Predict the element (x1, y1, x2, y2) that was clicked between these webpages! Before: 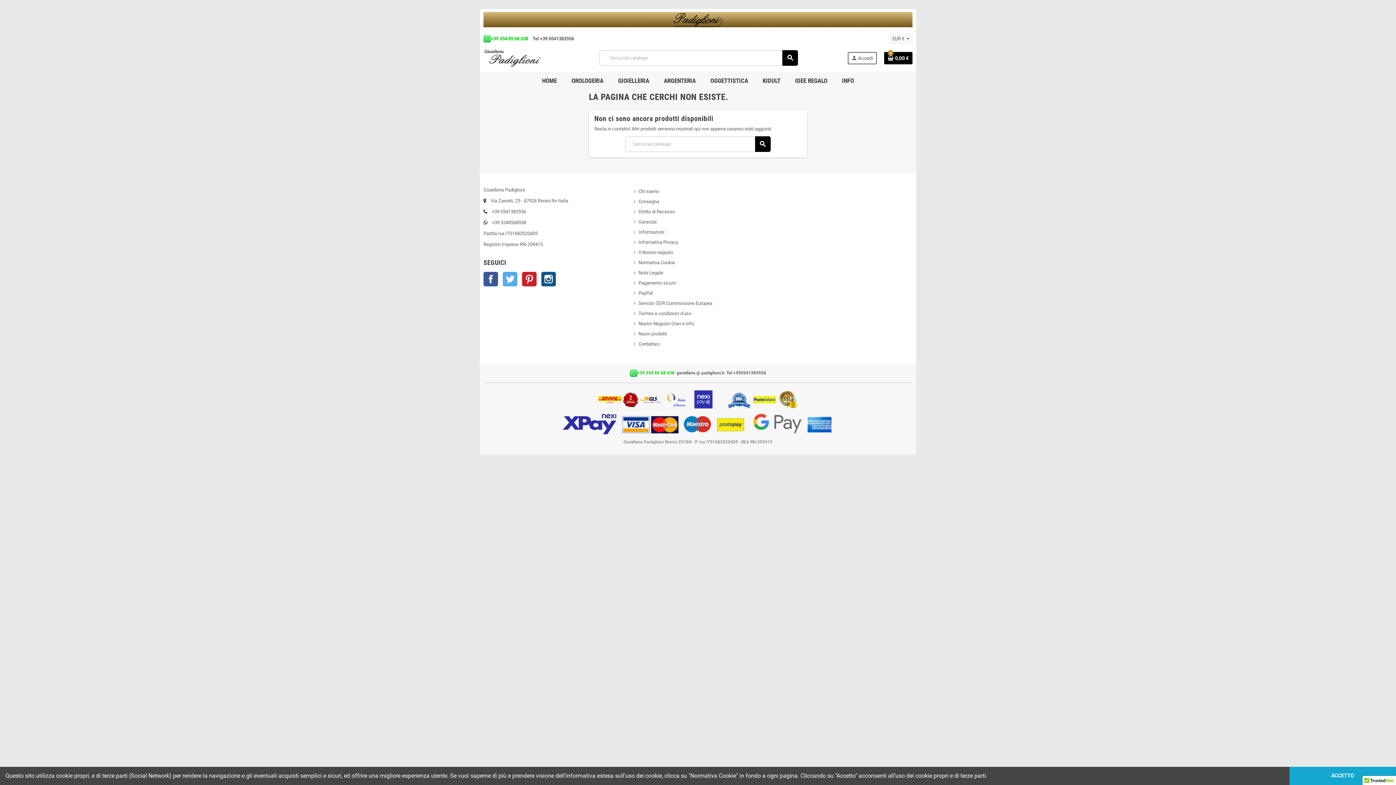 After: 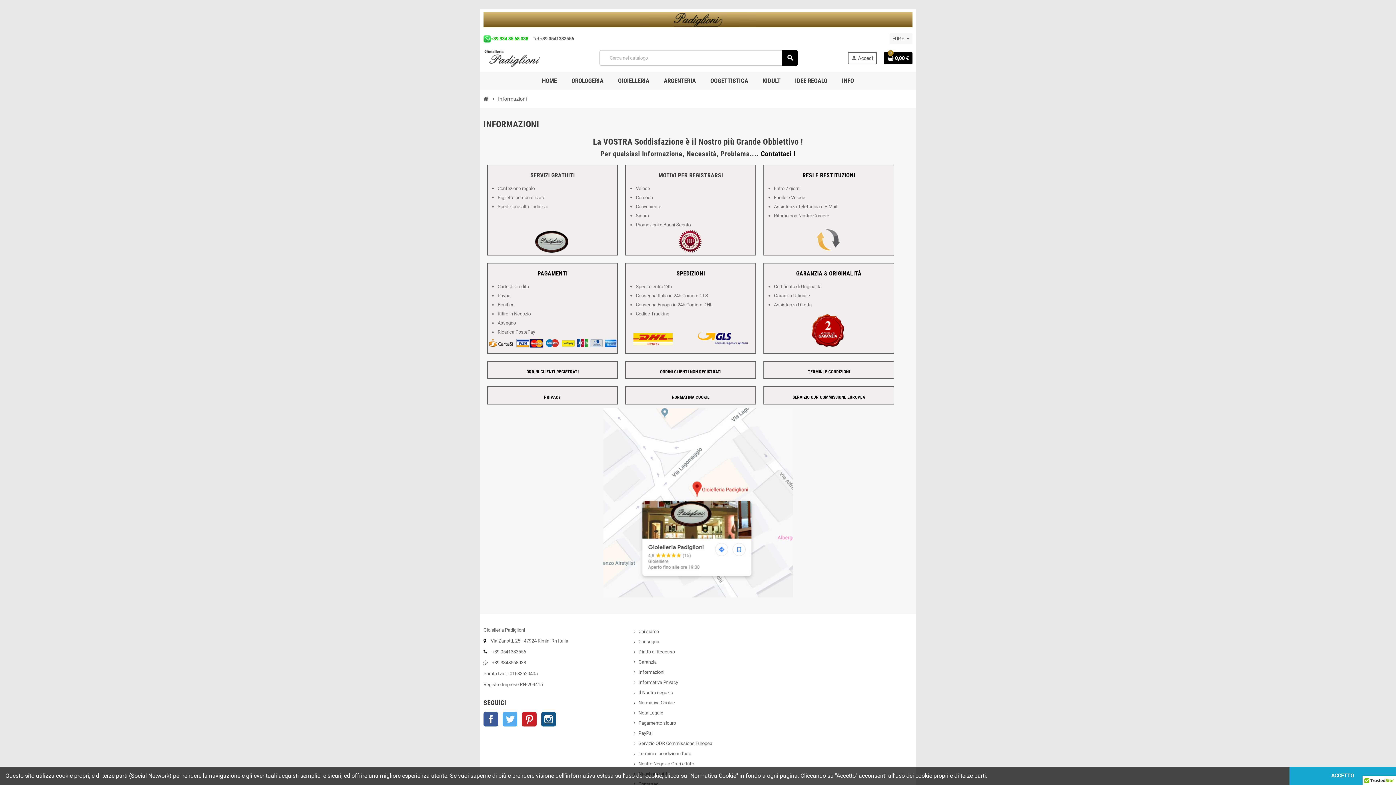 Action: bbox: (836, 71, 859, 89) label: INFO